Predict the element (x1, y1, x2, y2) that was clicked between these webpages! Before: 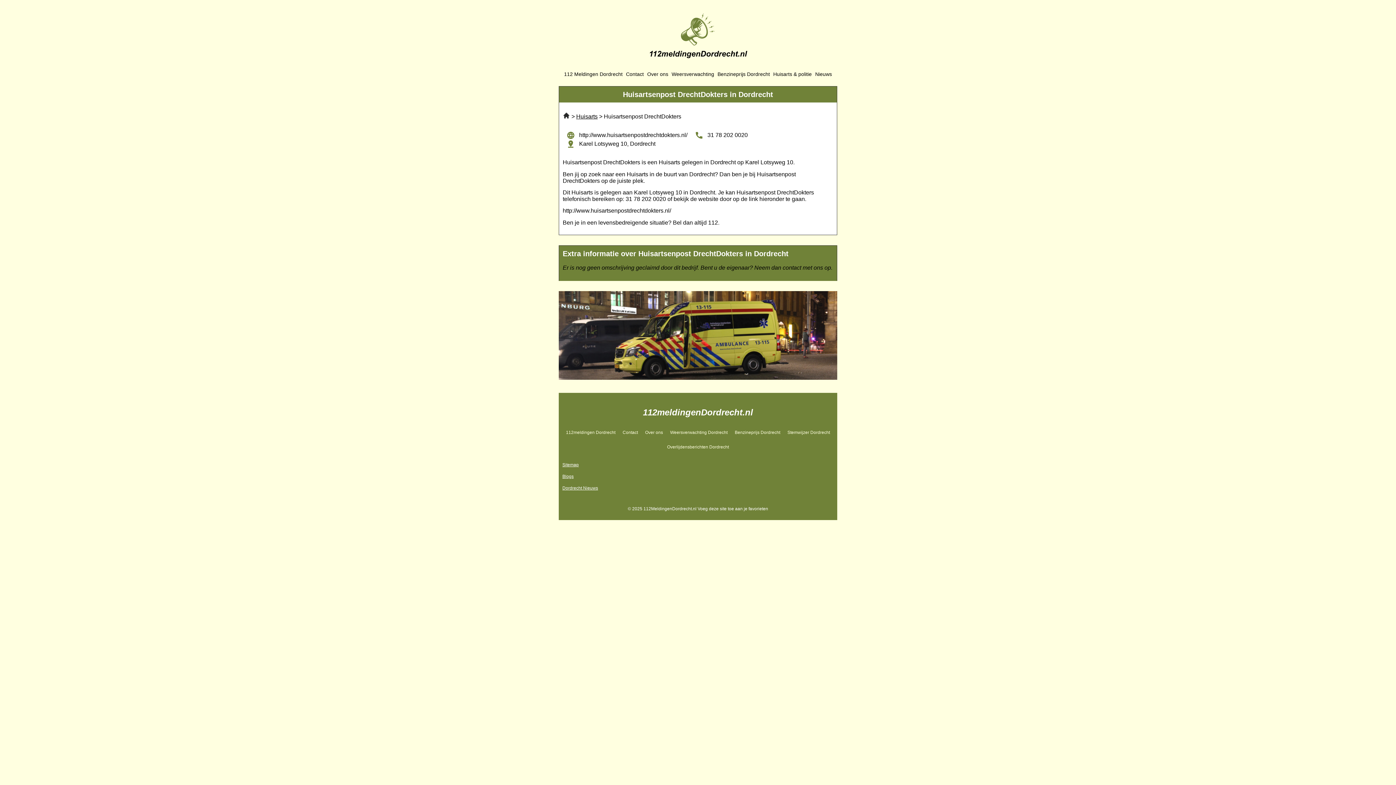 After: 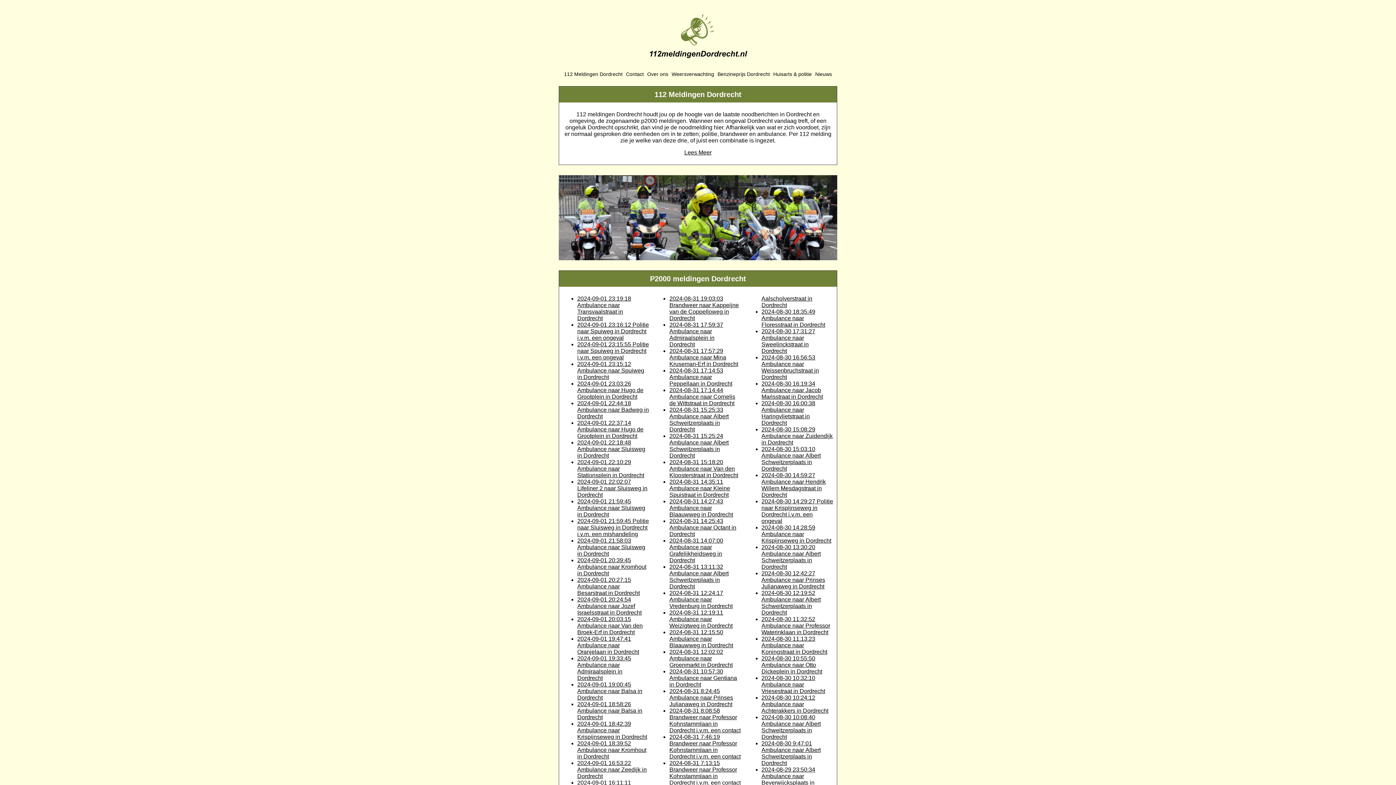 Action: label:   bbox: (562, 113, 571, 119)